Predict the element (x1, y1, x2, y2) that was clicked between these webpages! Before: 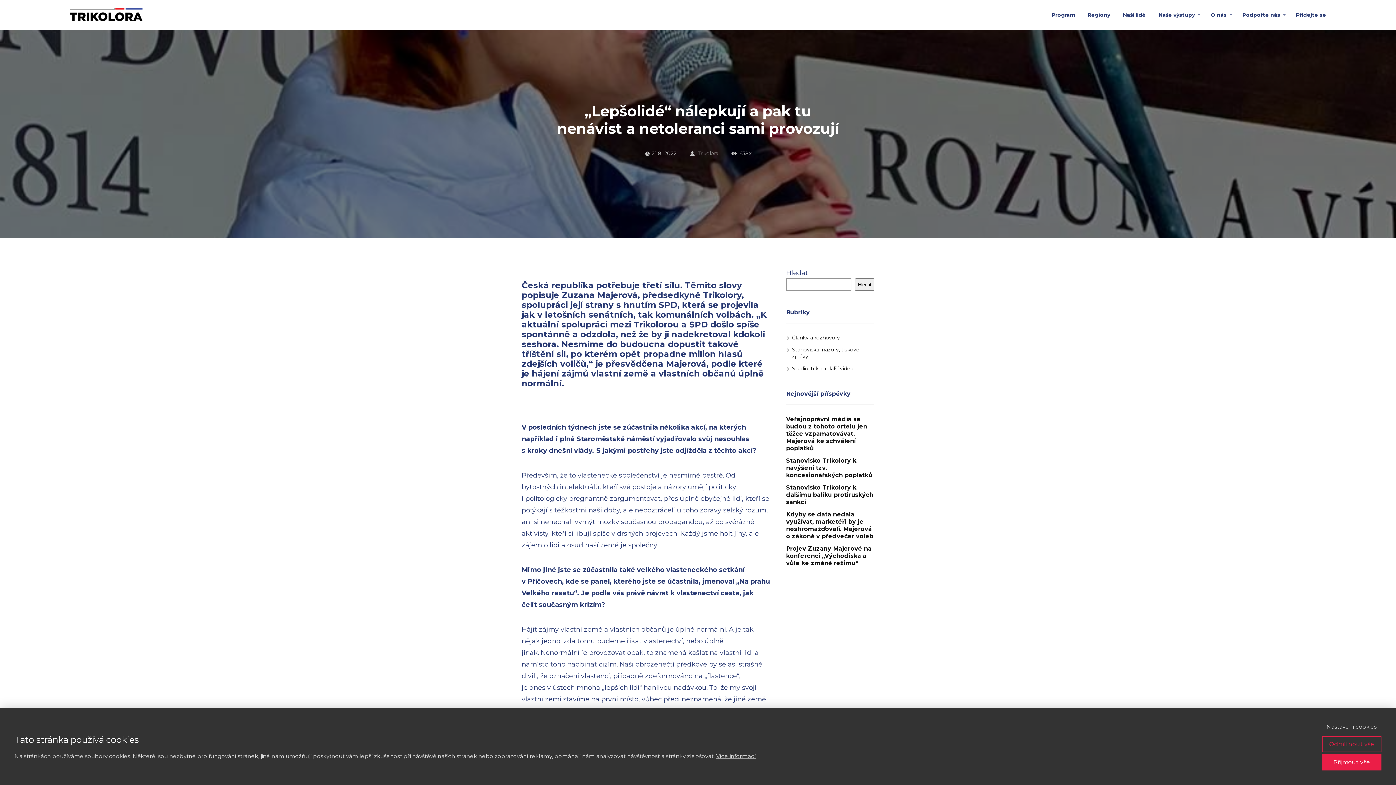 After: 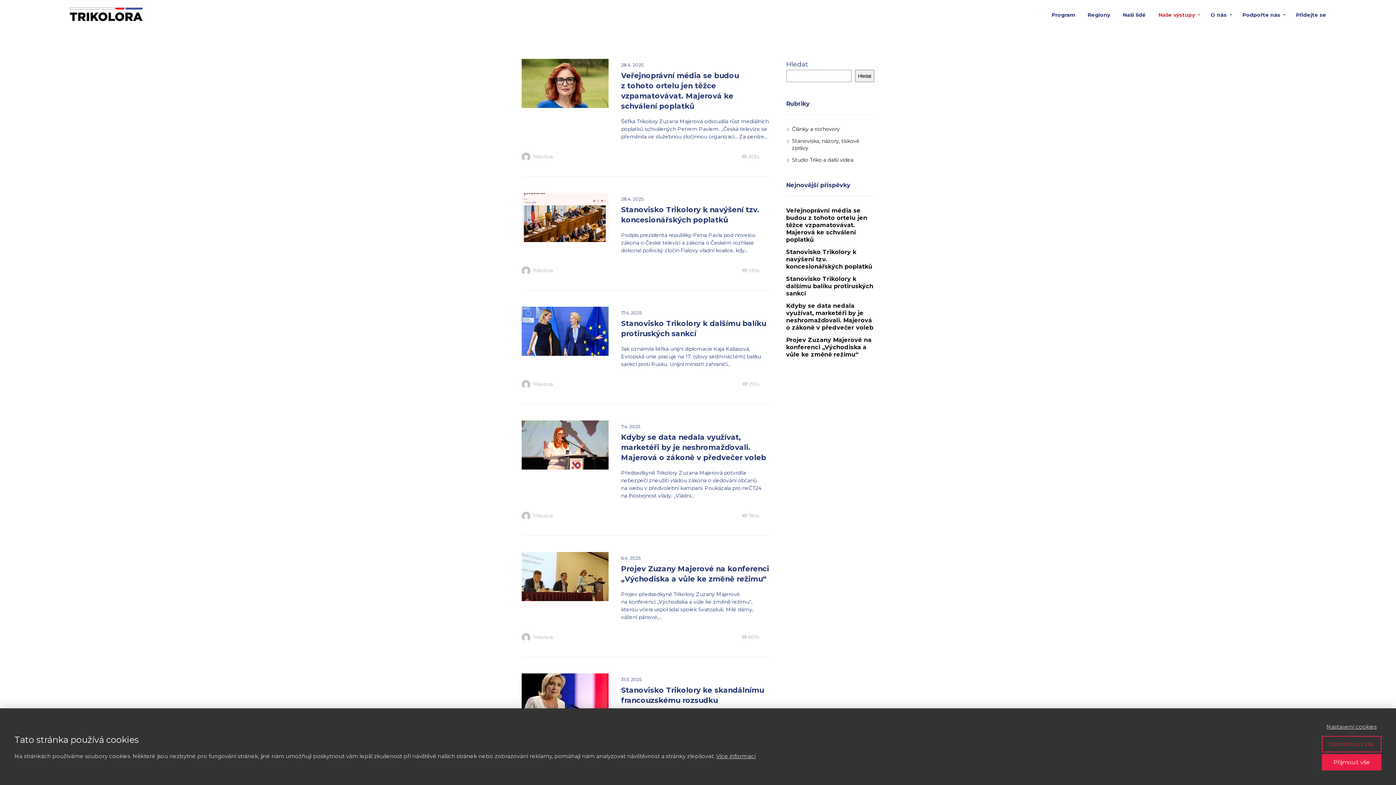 Action: bbox: (1158, 7, 1200, 22) label: Naše výstupy